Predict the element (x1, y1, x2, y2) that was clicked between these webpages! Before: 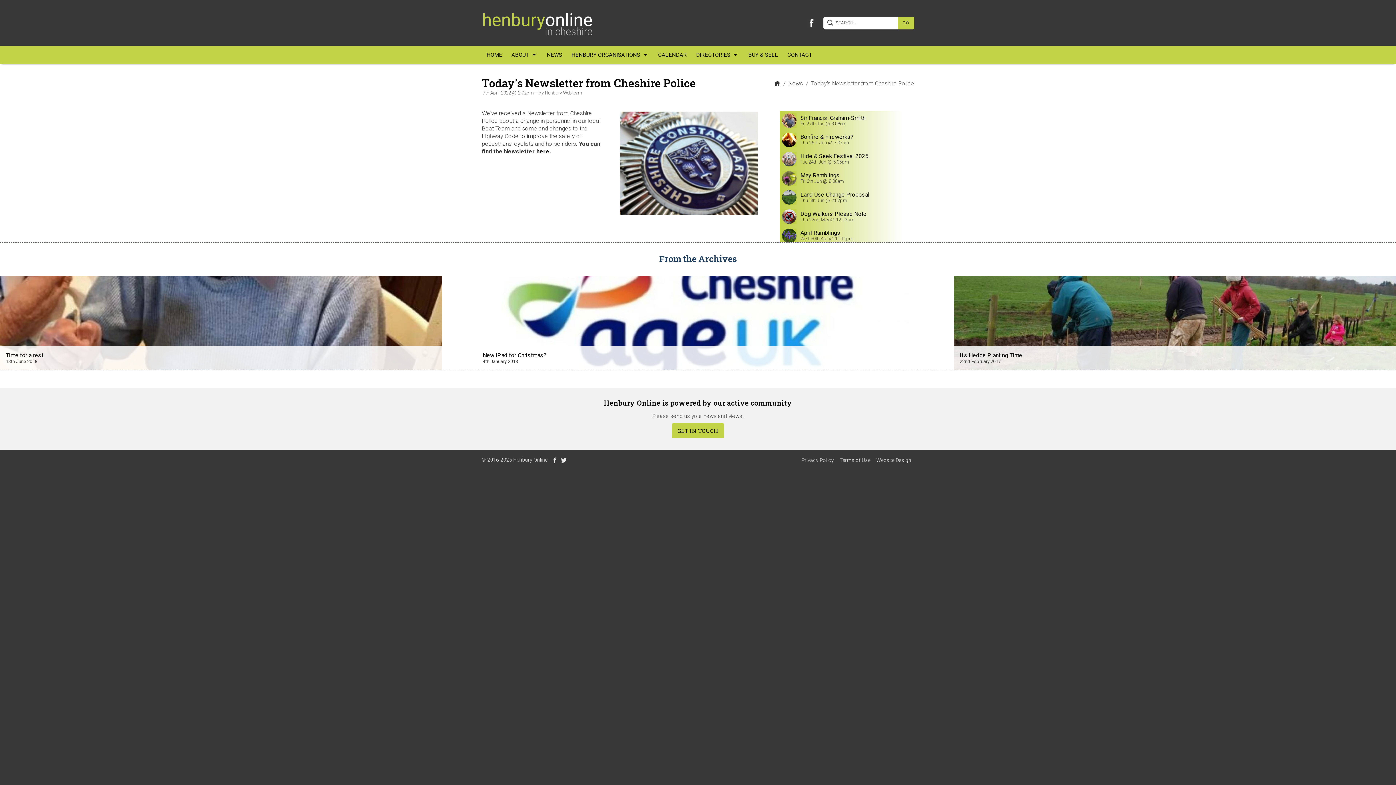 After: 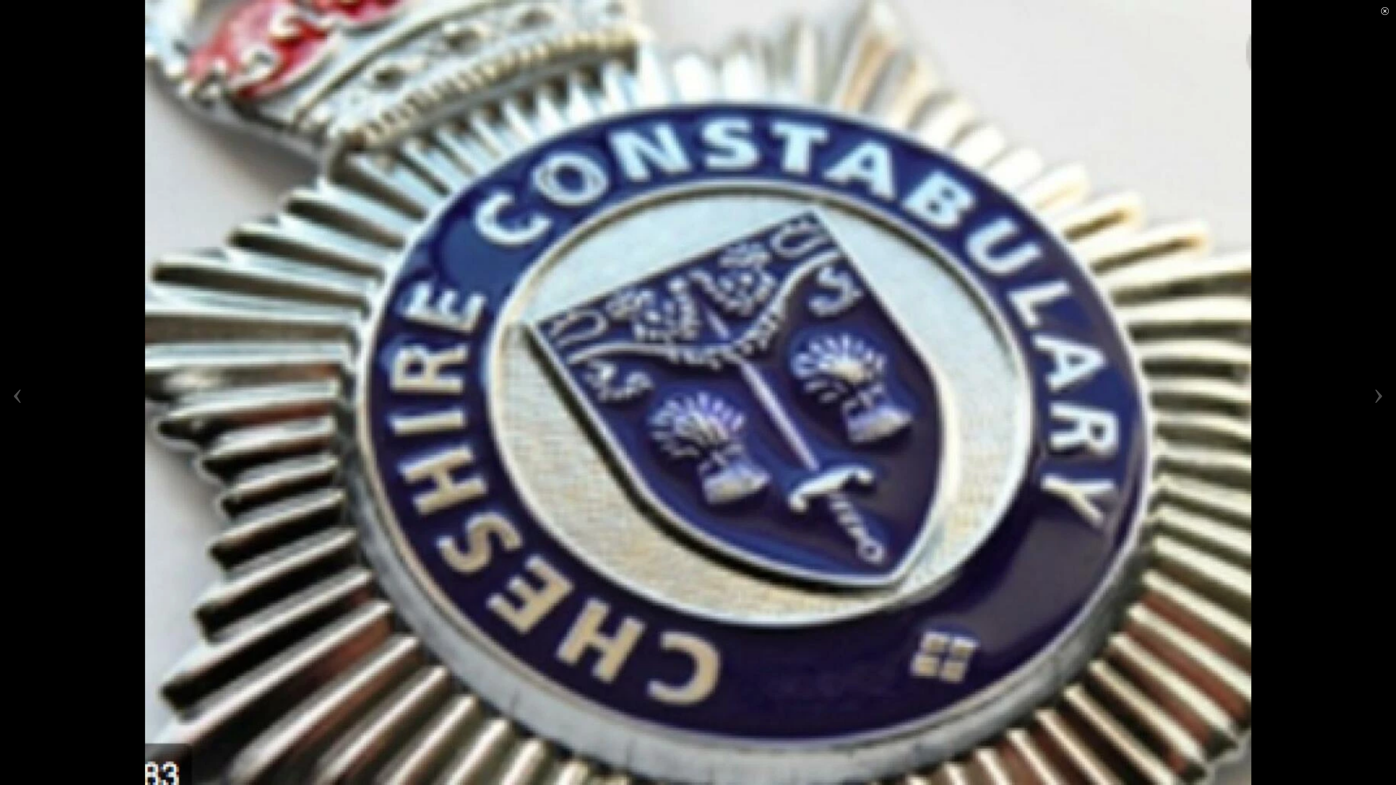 Action: bbox: (619, 111, 757, 214)